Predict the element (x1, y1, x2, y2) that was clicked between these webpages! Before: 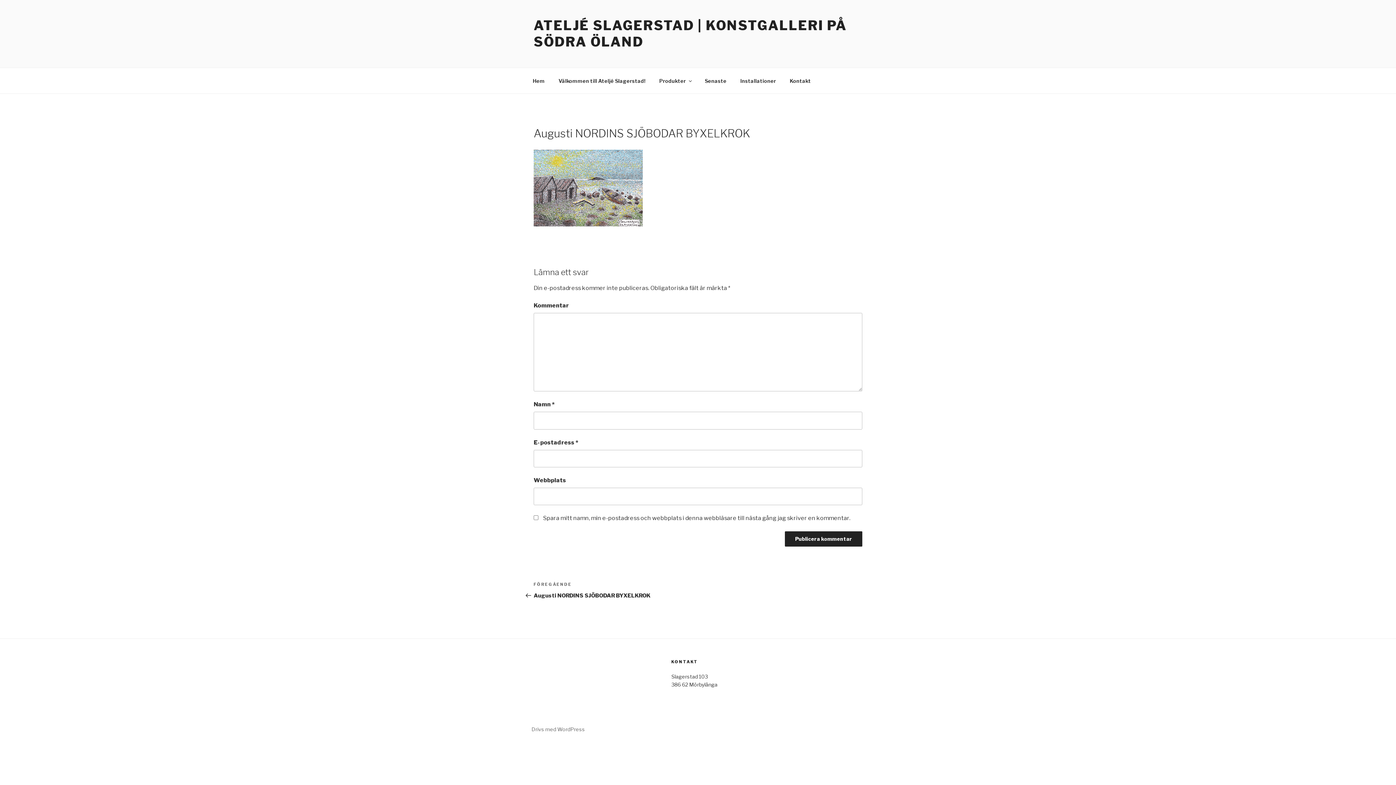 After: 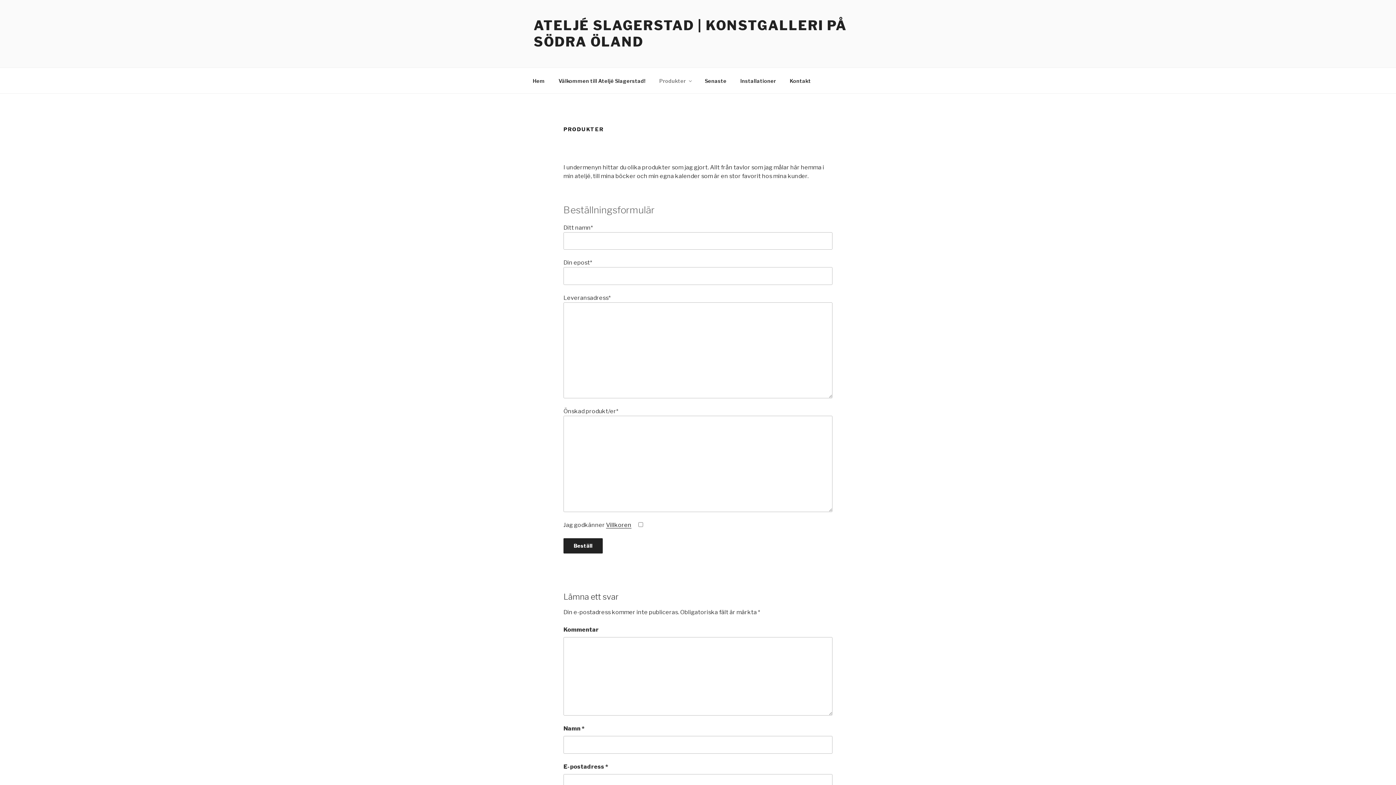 Action: label: Produkter bbox: (653, 71, 697, 89)